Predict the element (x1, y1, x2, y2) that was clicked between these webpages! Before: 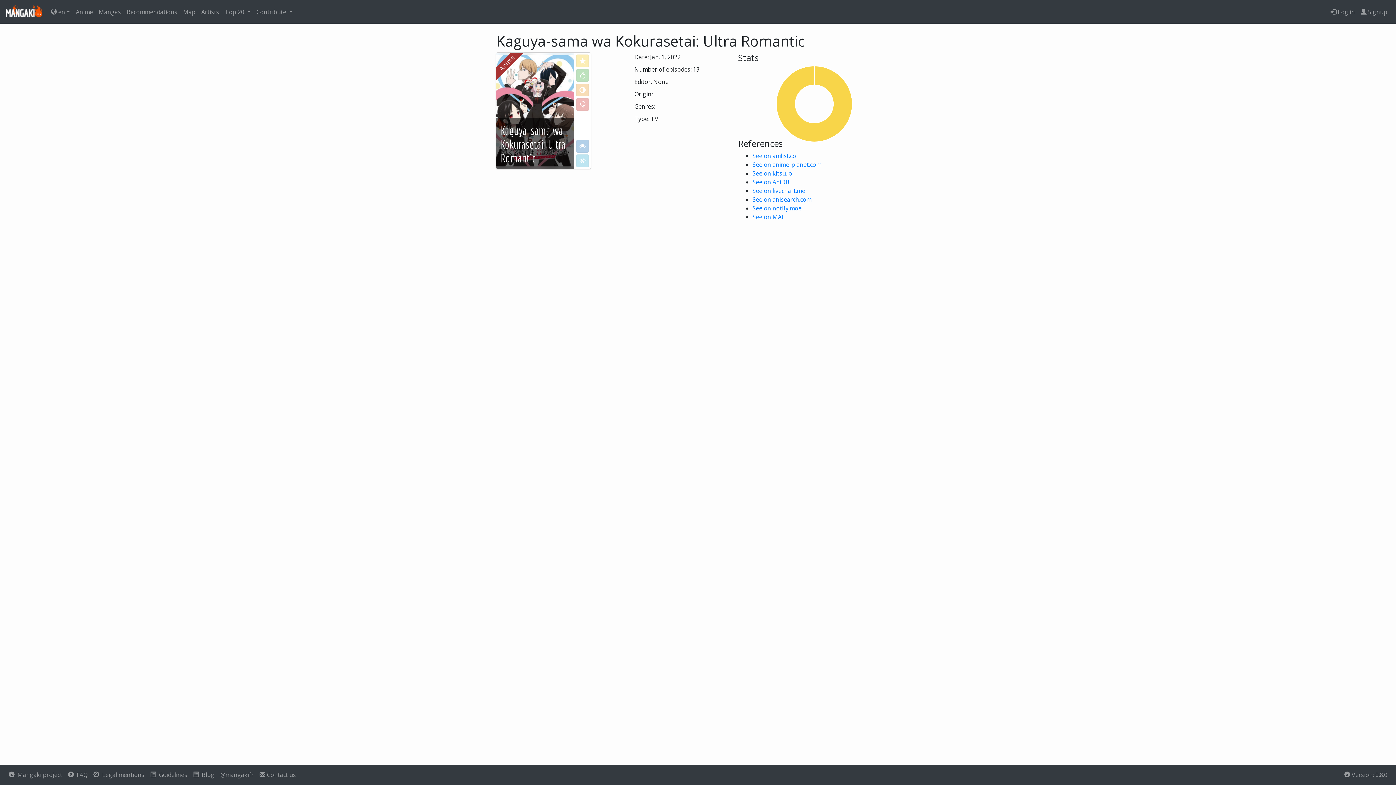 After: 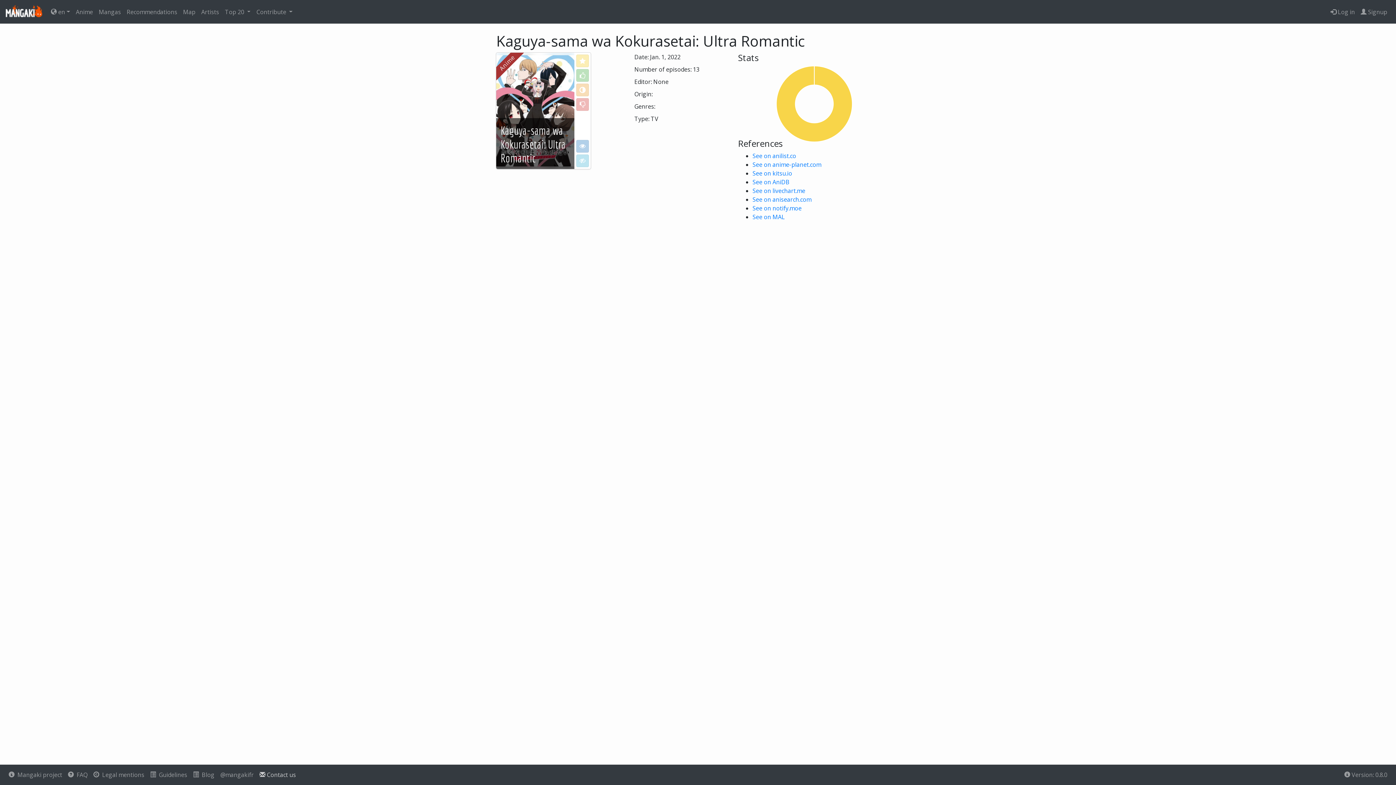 Action: bbox: (256, 768, 298, 782) label:  Contact us